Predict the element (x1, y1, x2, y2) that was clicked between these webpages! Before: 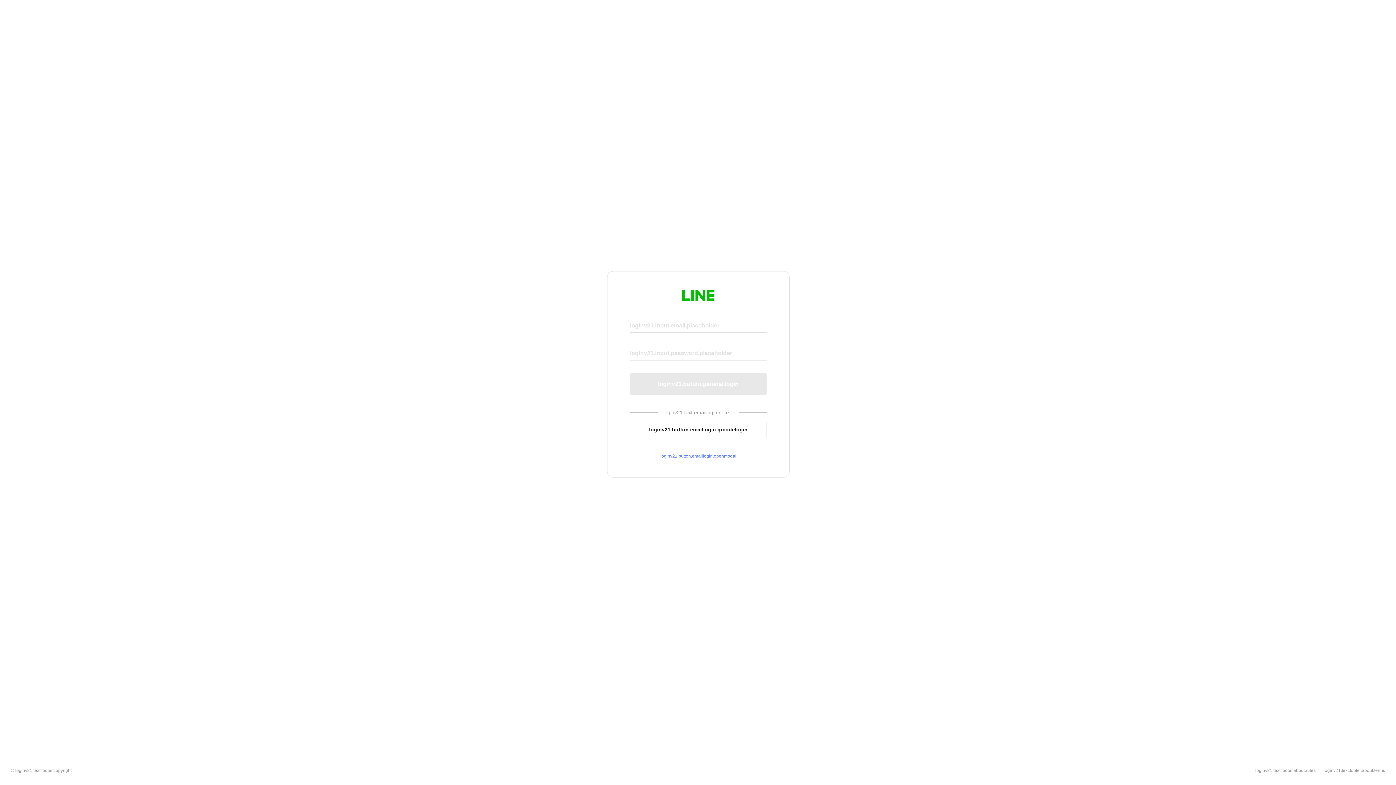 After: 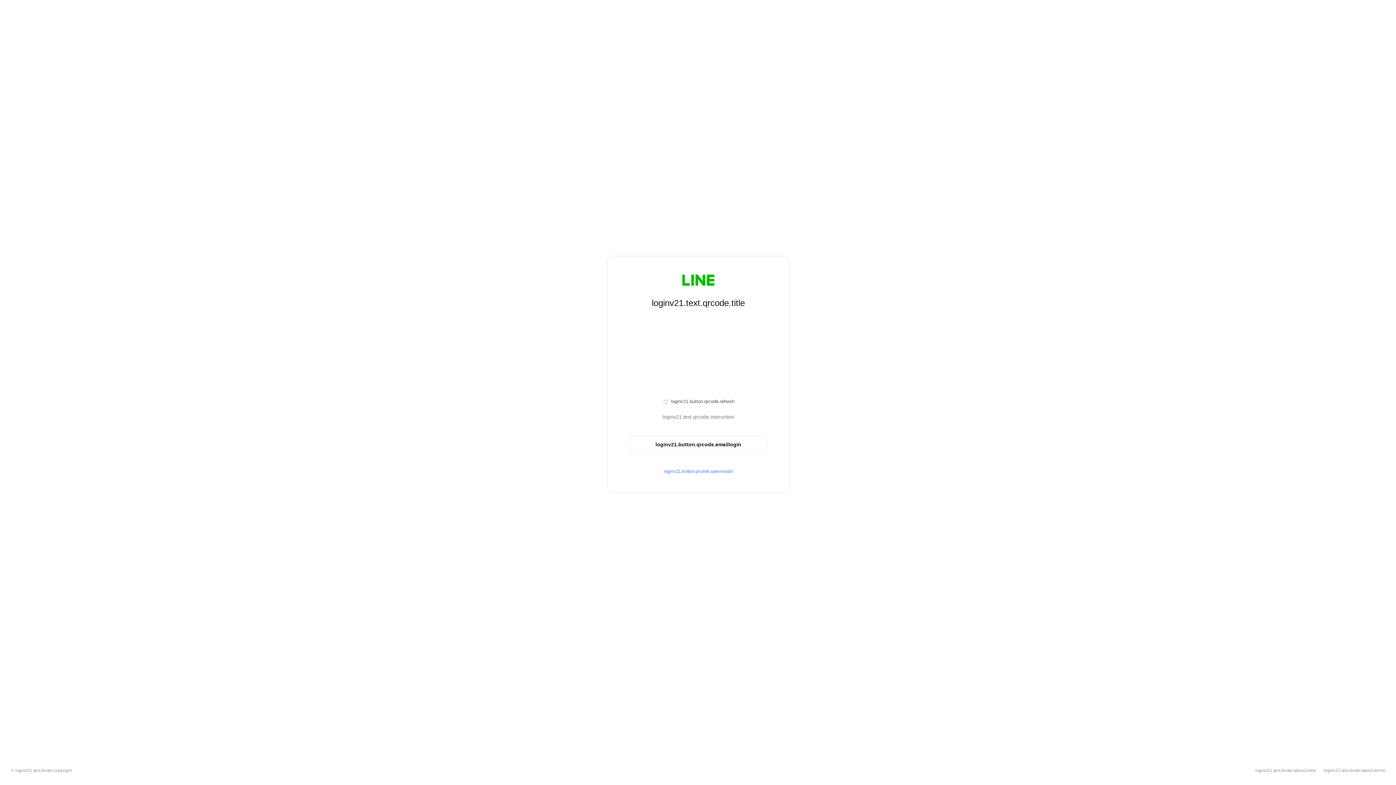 Action: bbox: (630, 420, 766, 439) label: loginv21.button.emaillogin.qrcodelogin